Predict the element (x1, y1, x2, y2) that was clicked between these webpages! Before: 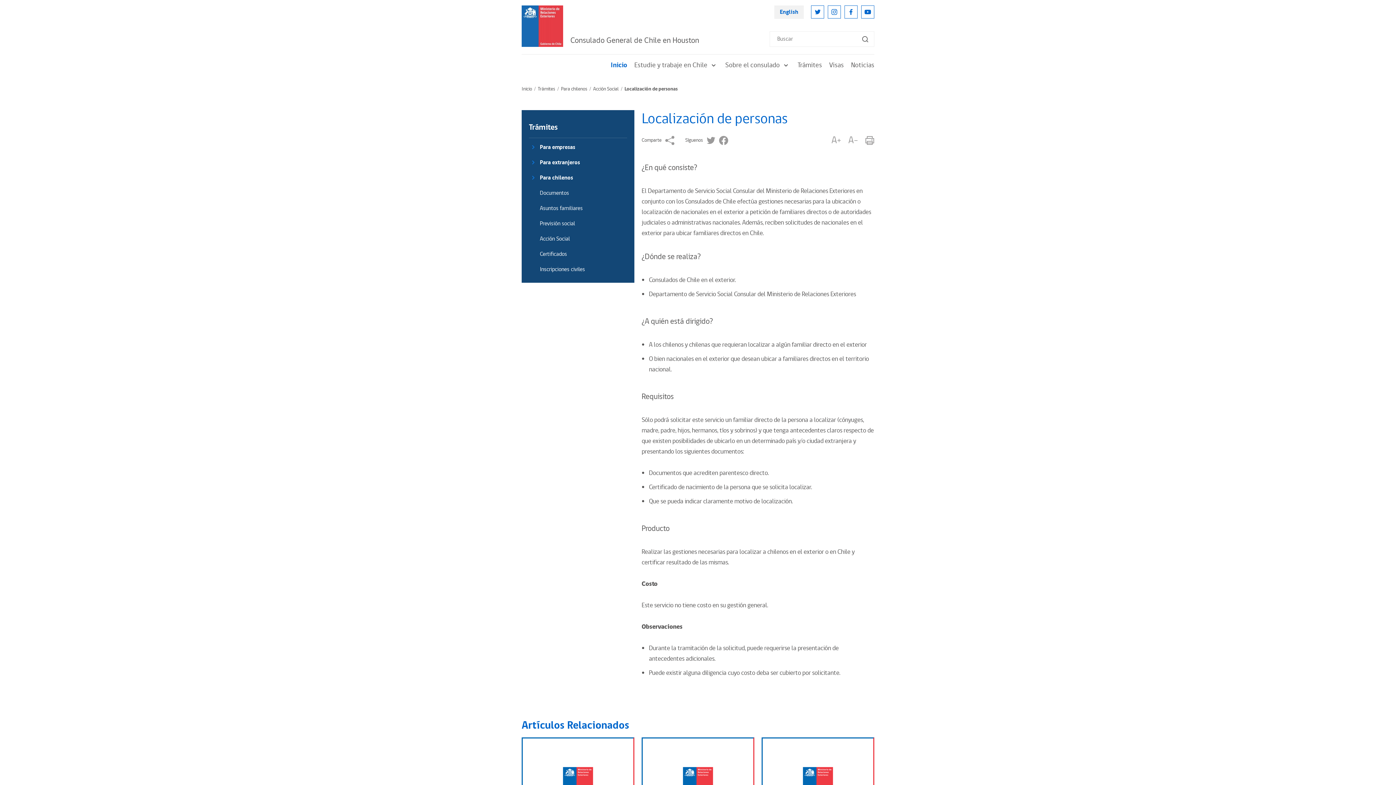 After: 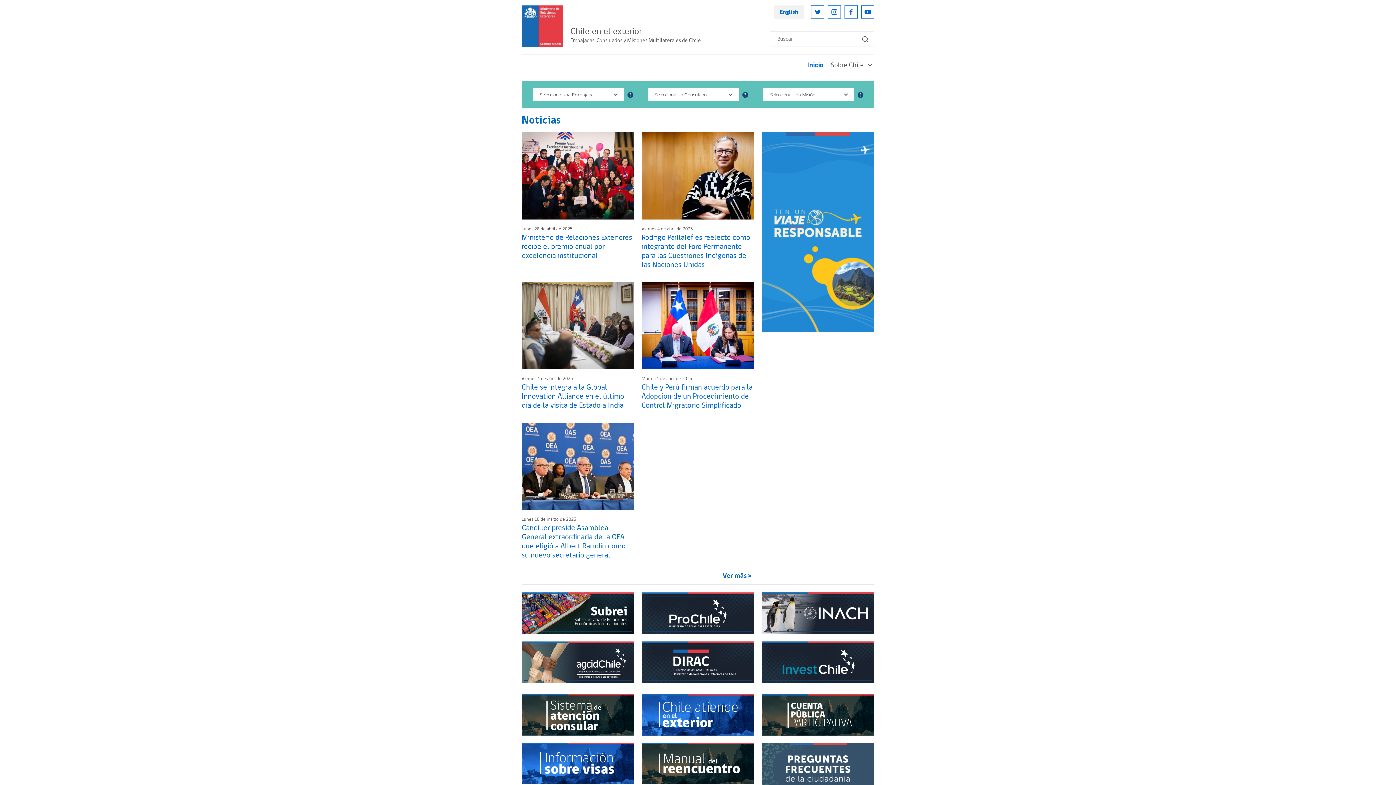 Action: bbox: (521, 5, 563, 46)